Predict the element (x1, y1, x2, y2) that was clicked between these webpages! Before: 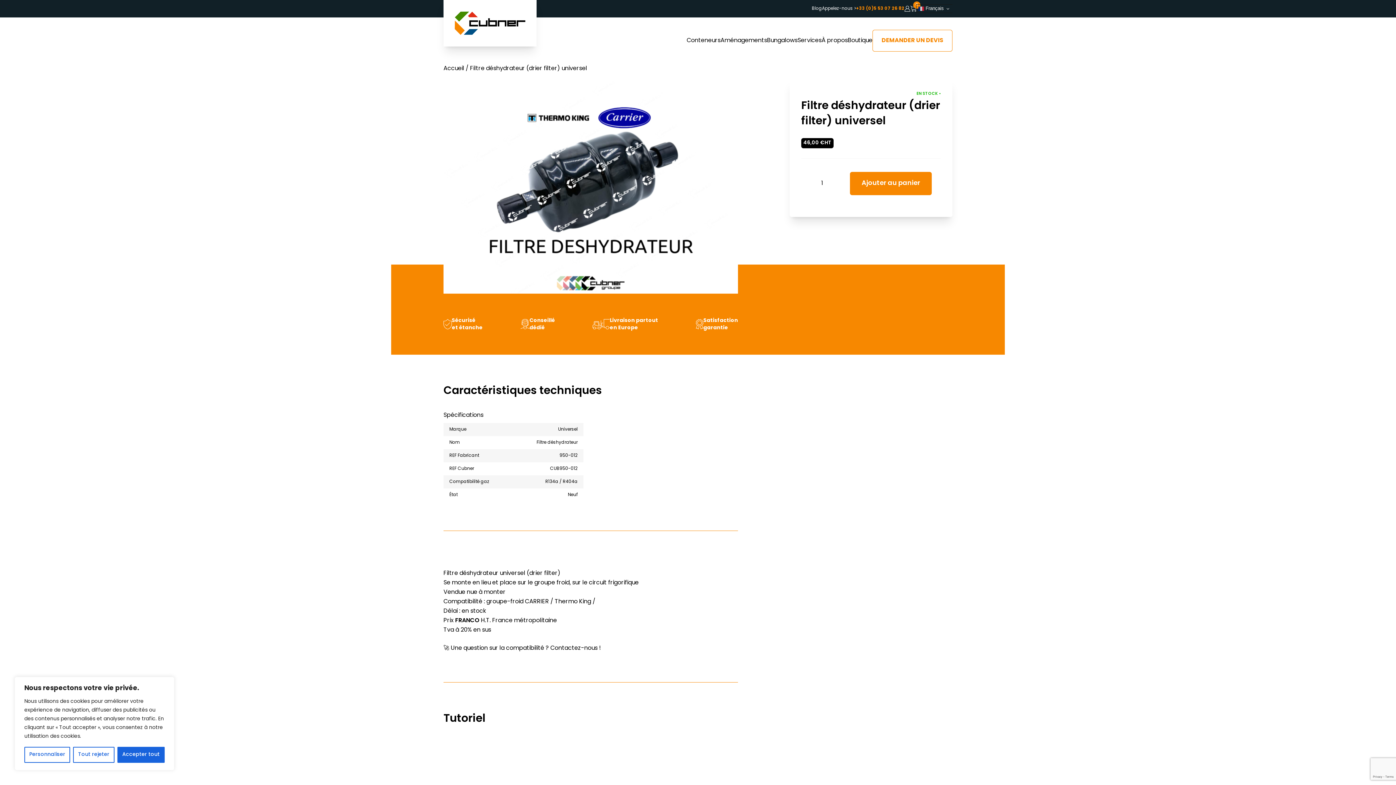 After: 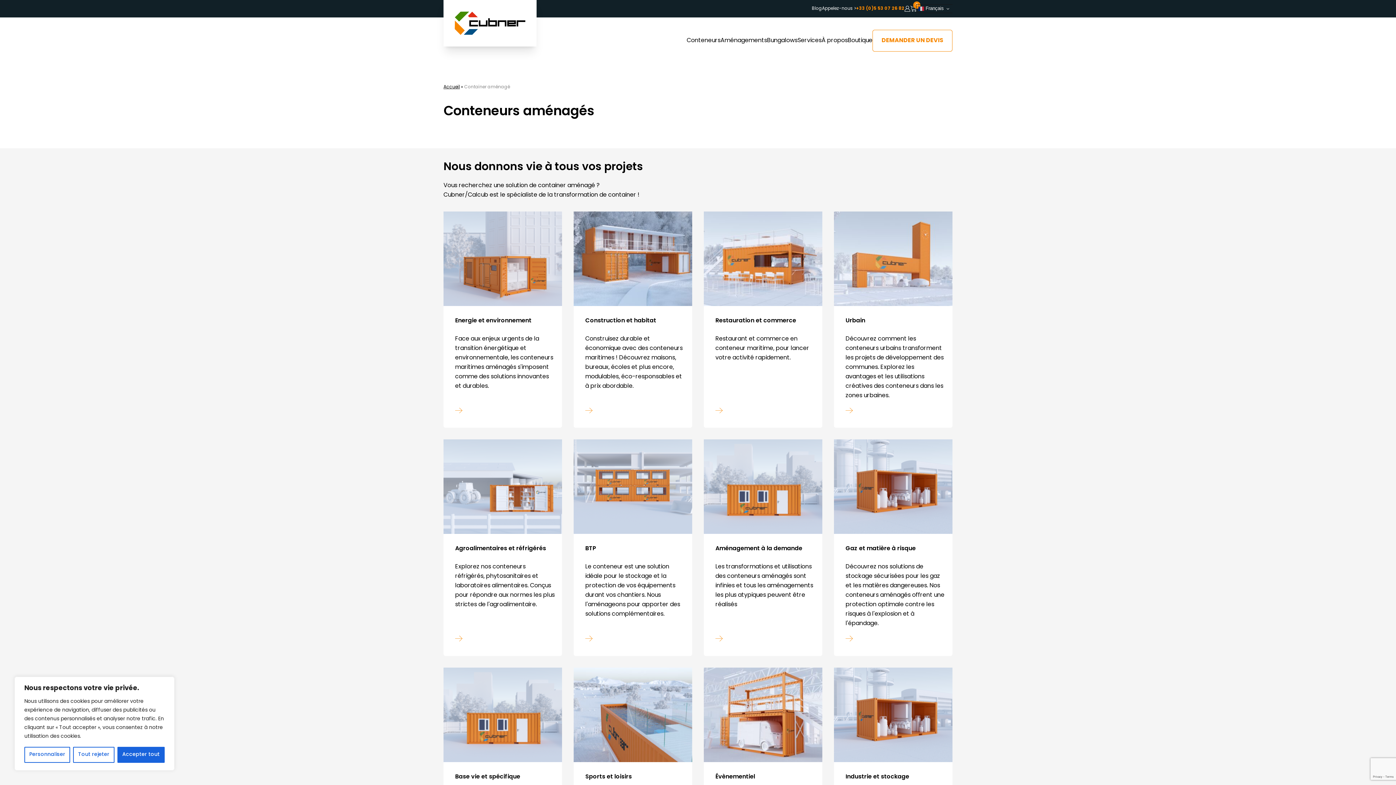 Action: label: Aménagements bbox: (720, 36, 767, 45)